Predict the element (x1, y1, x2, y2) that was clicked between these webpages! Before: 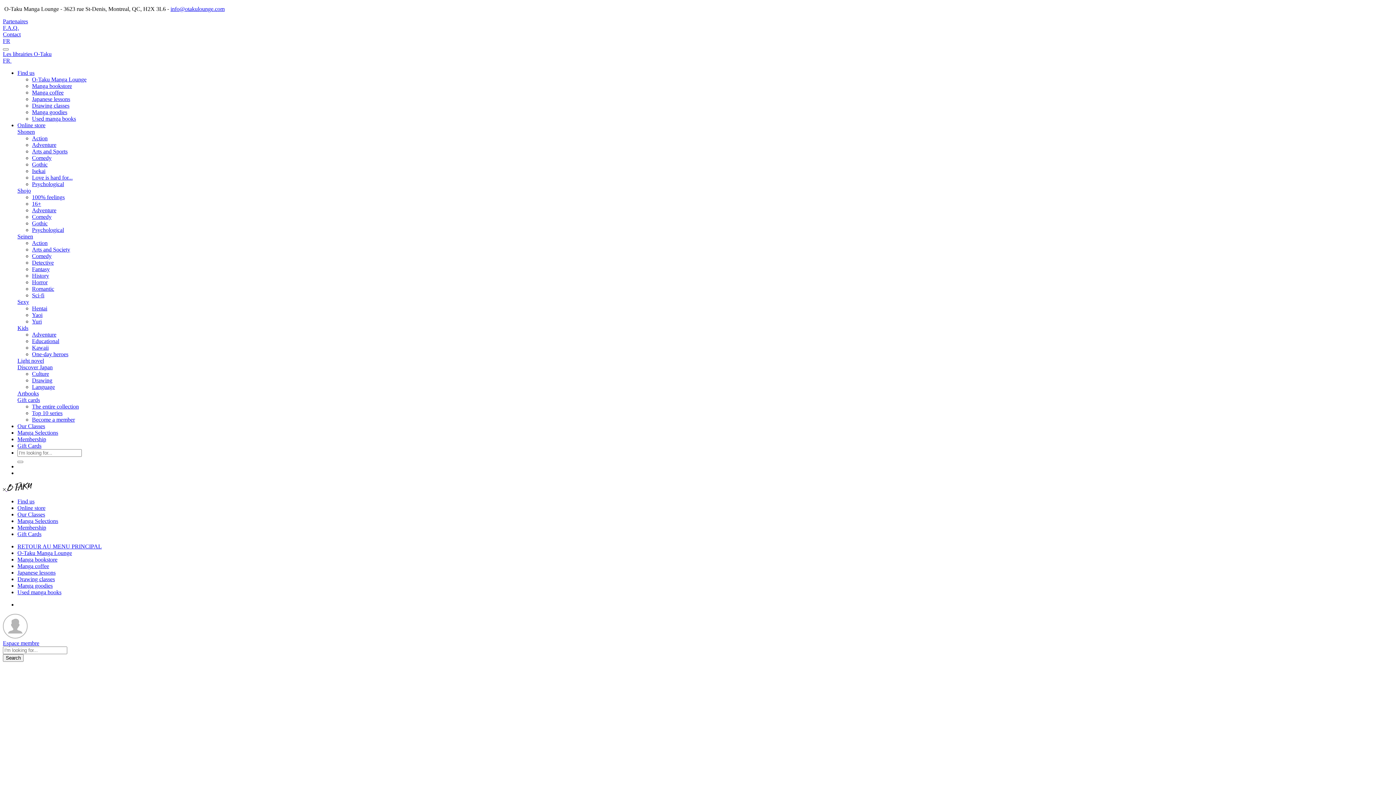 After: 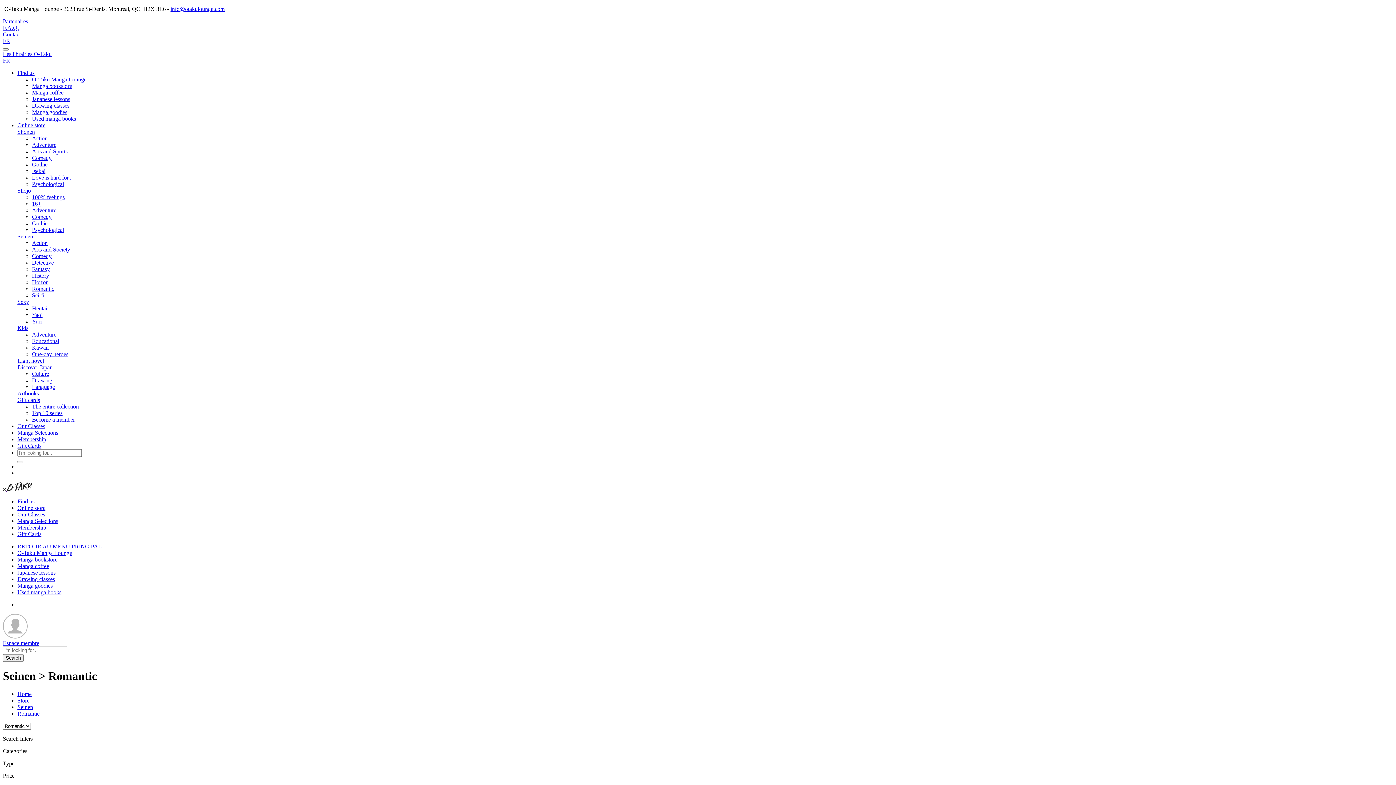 Action: bbox: (32, 285, 54, 292) label: Romantic